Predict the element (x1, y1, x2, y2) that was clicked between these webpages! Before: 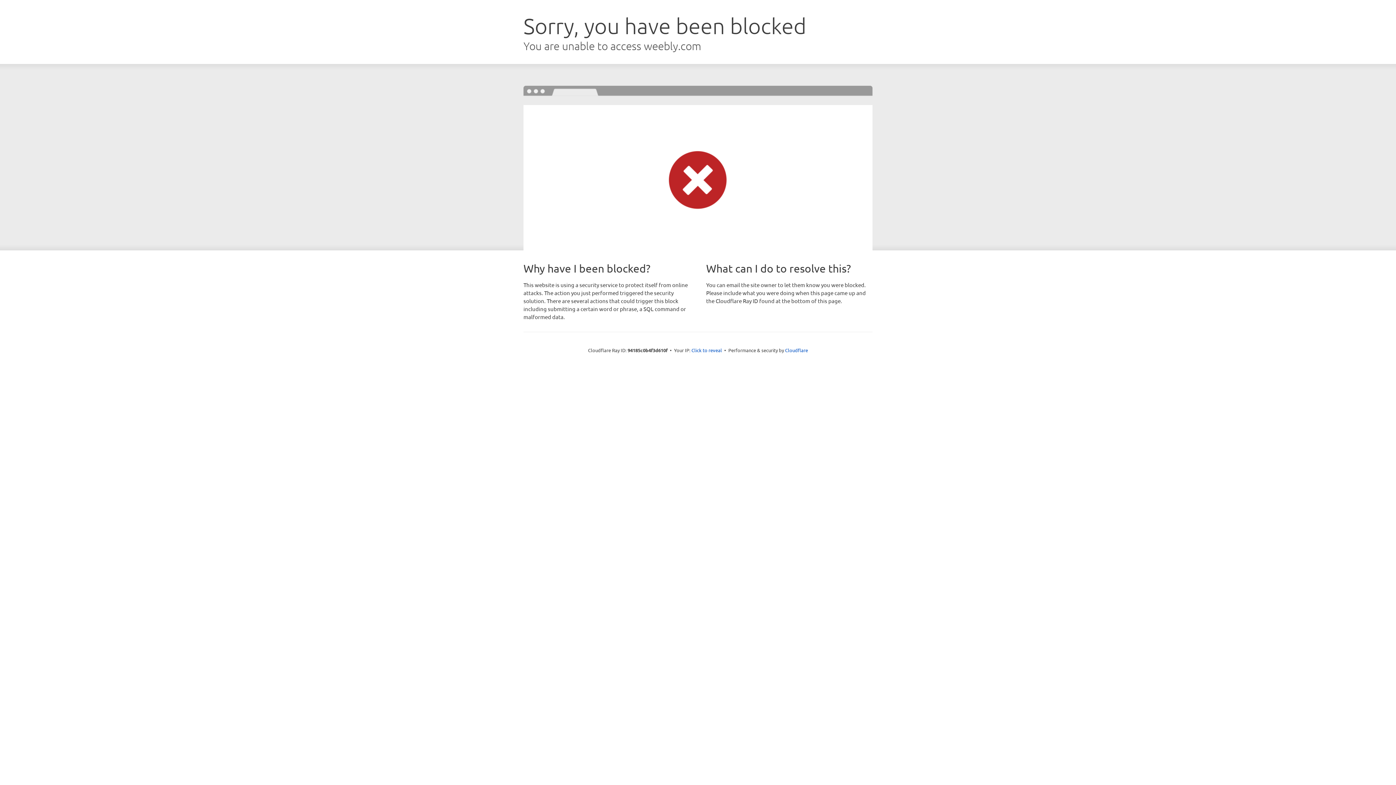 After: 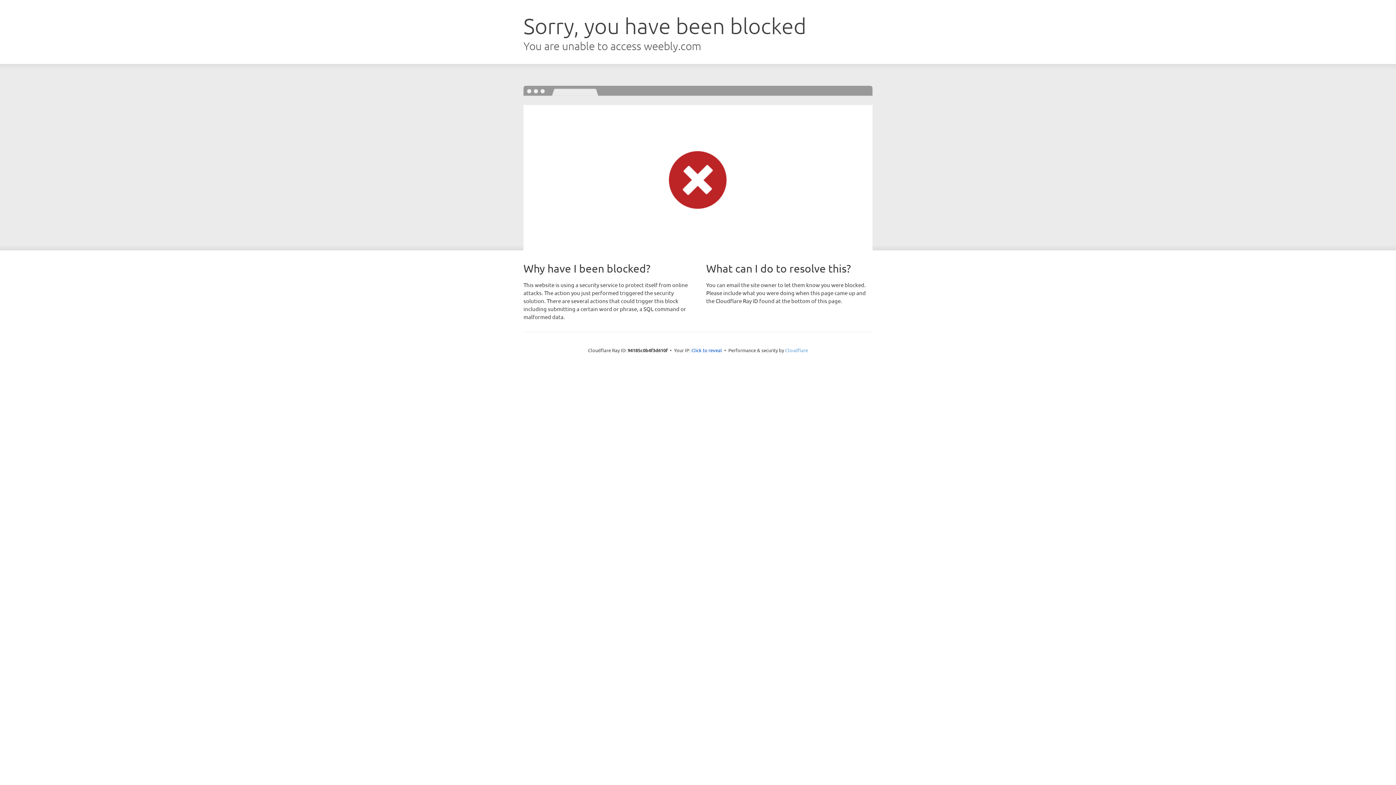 Action: label: Cloudflare bbox: (785, 347, 808, 353)